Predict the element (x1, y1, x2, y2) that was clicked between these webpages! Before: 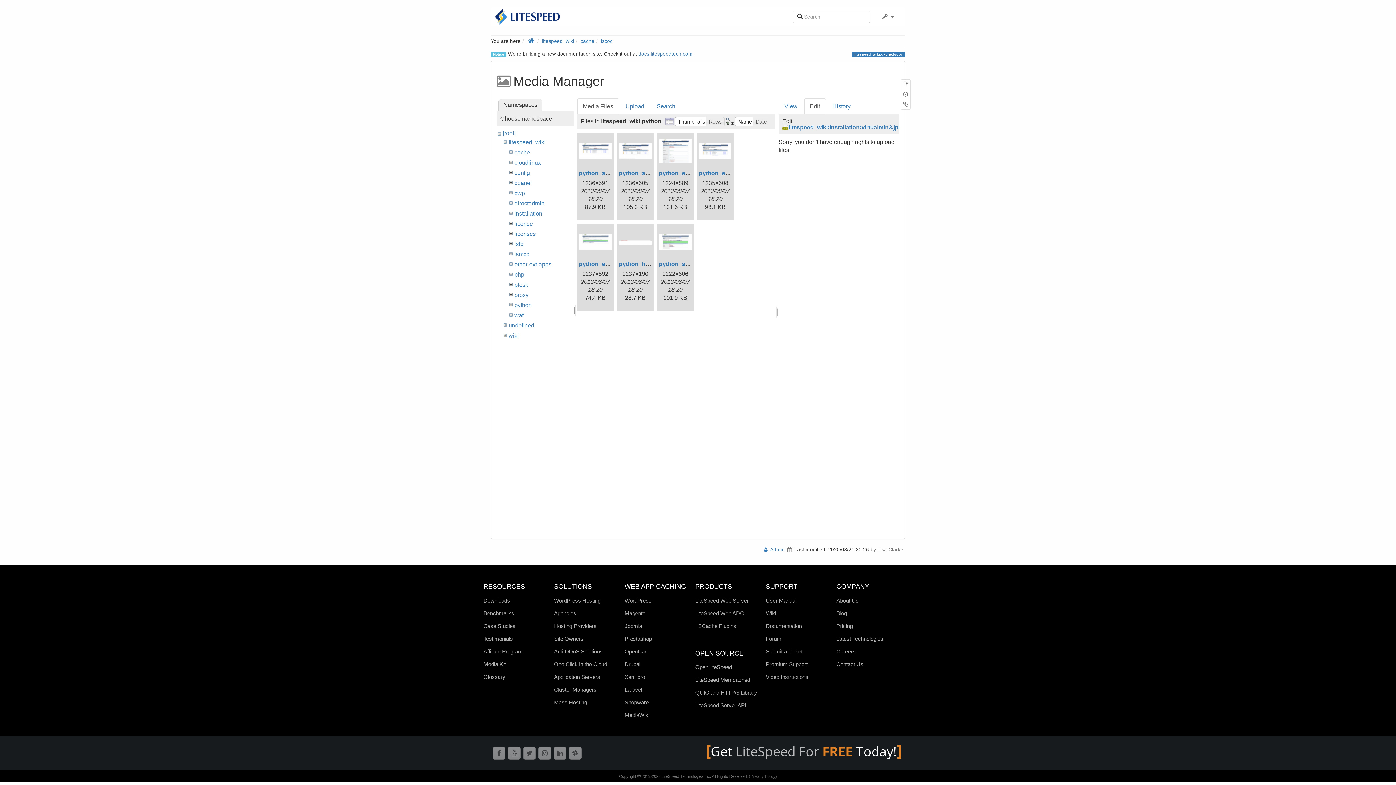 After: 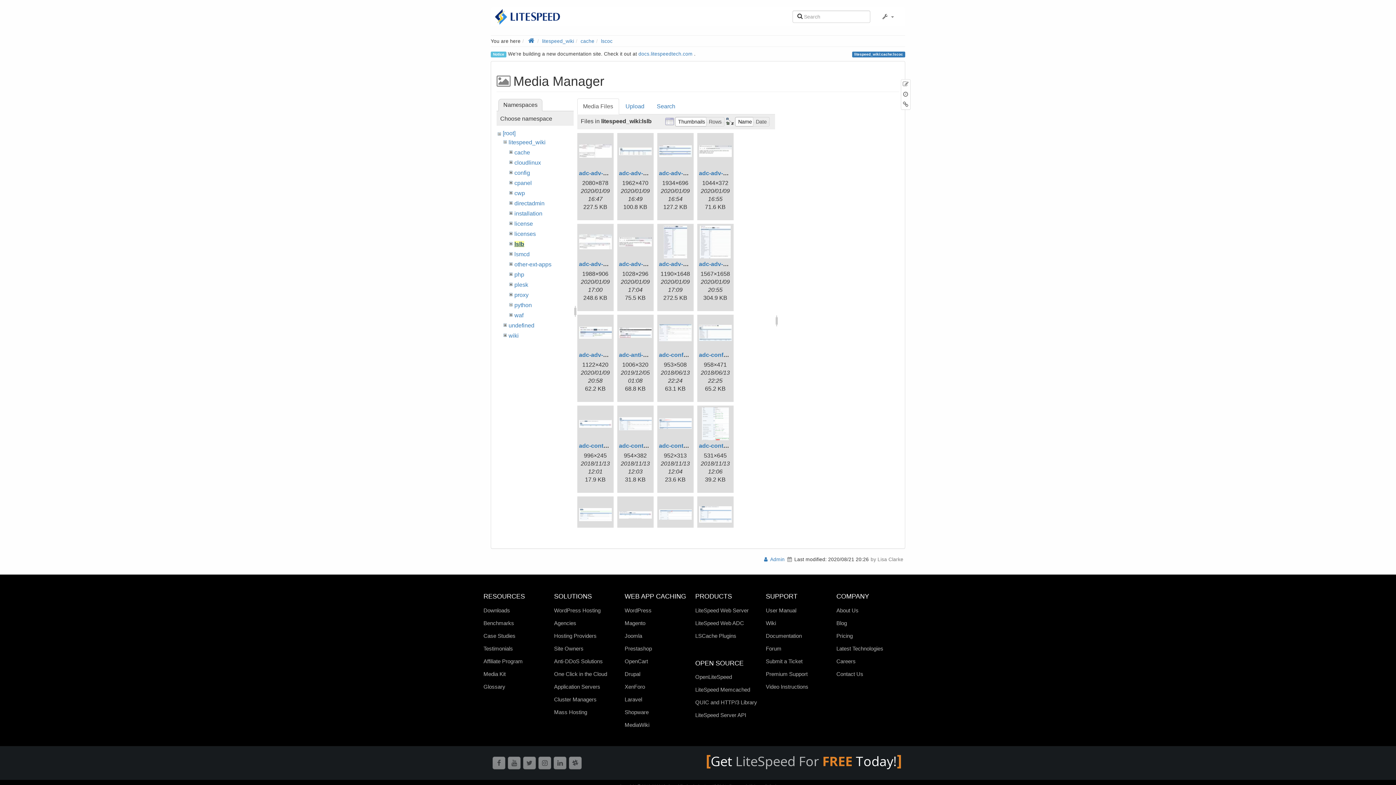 Action: label: lslb bbox: (514, 240, 523, 247)